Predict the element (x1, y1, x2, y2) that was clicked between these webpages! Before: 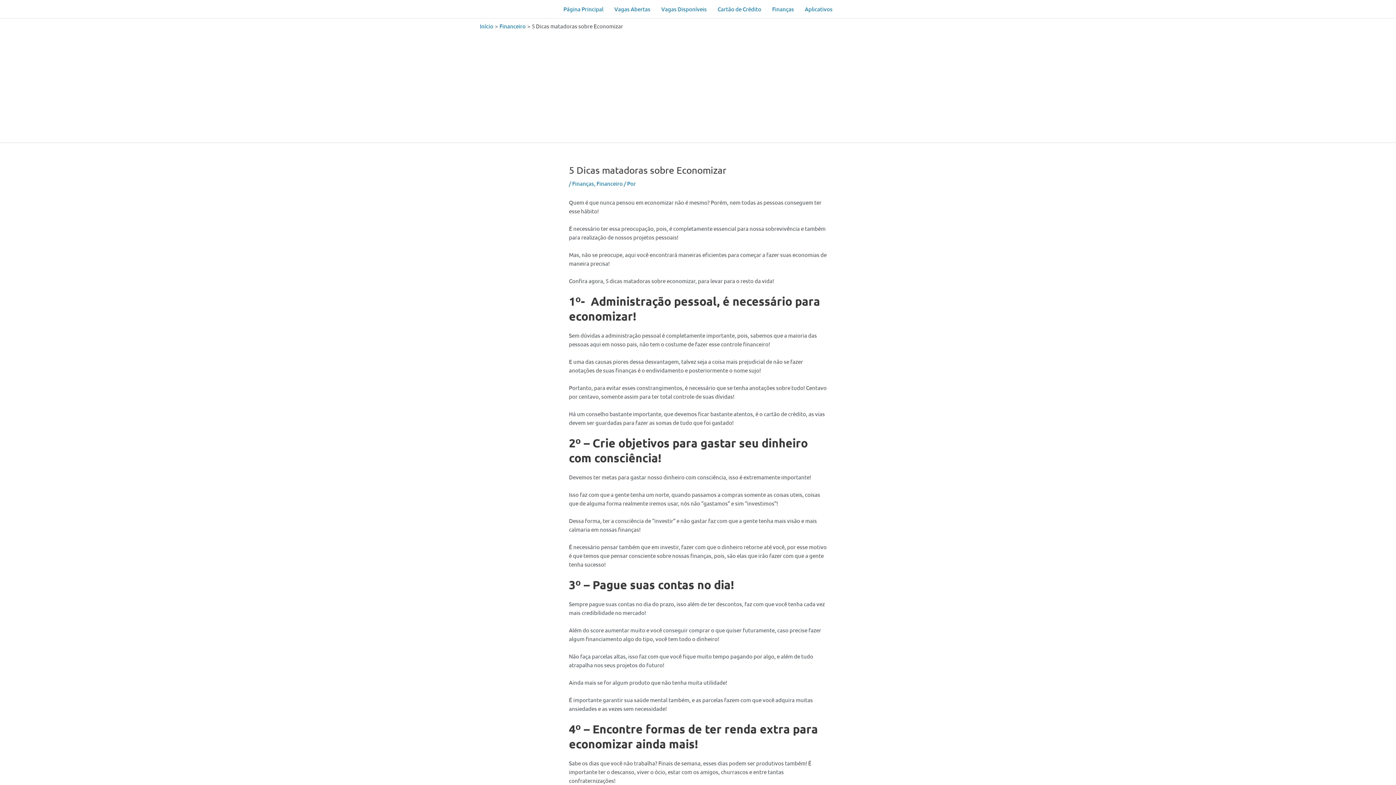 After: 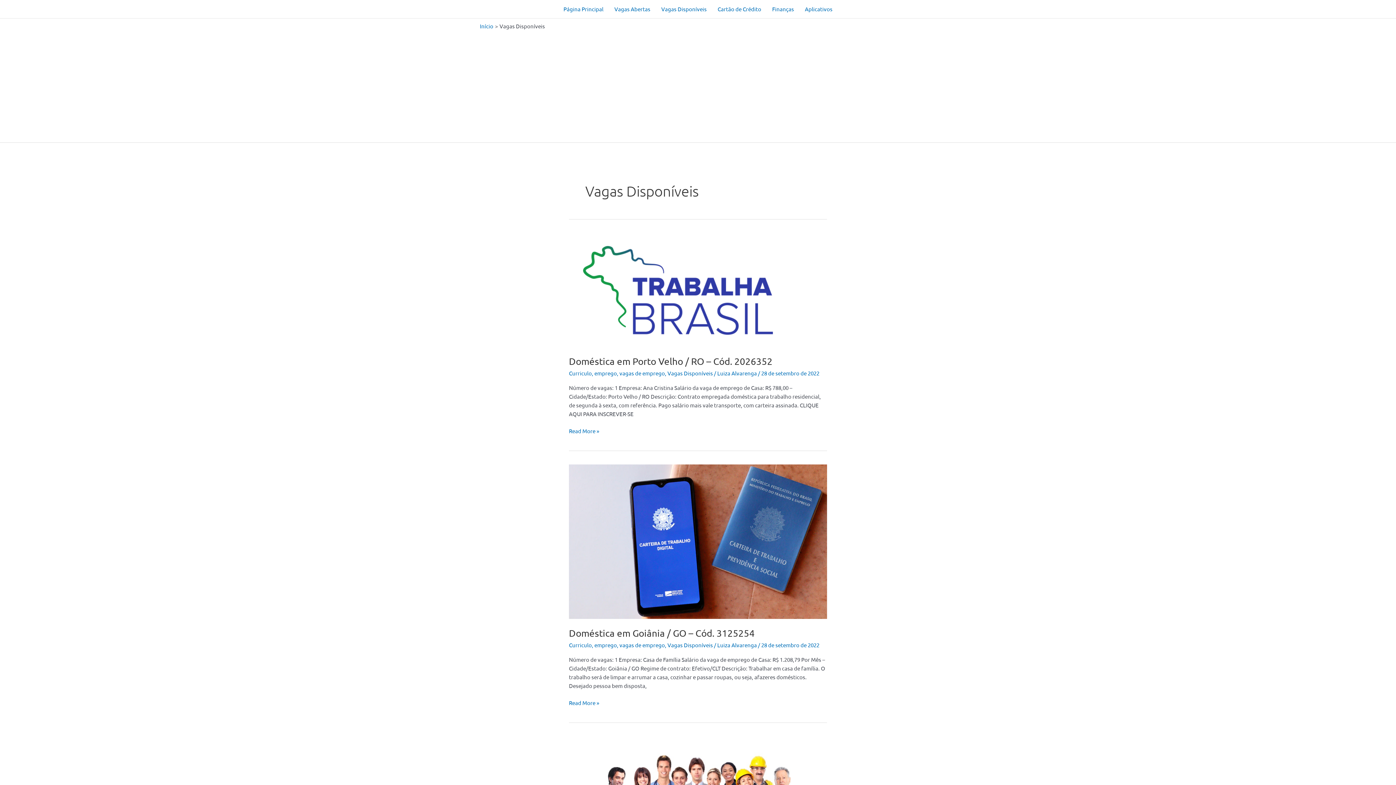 Action: label: Vagas Disponíveis bbox: (656, 0, 712, 18)